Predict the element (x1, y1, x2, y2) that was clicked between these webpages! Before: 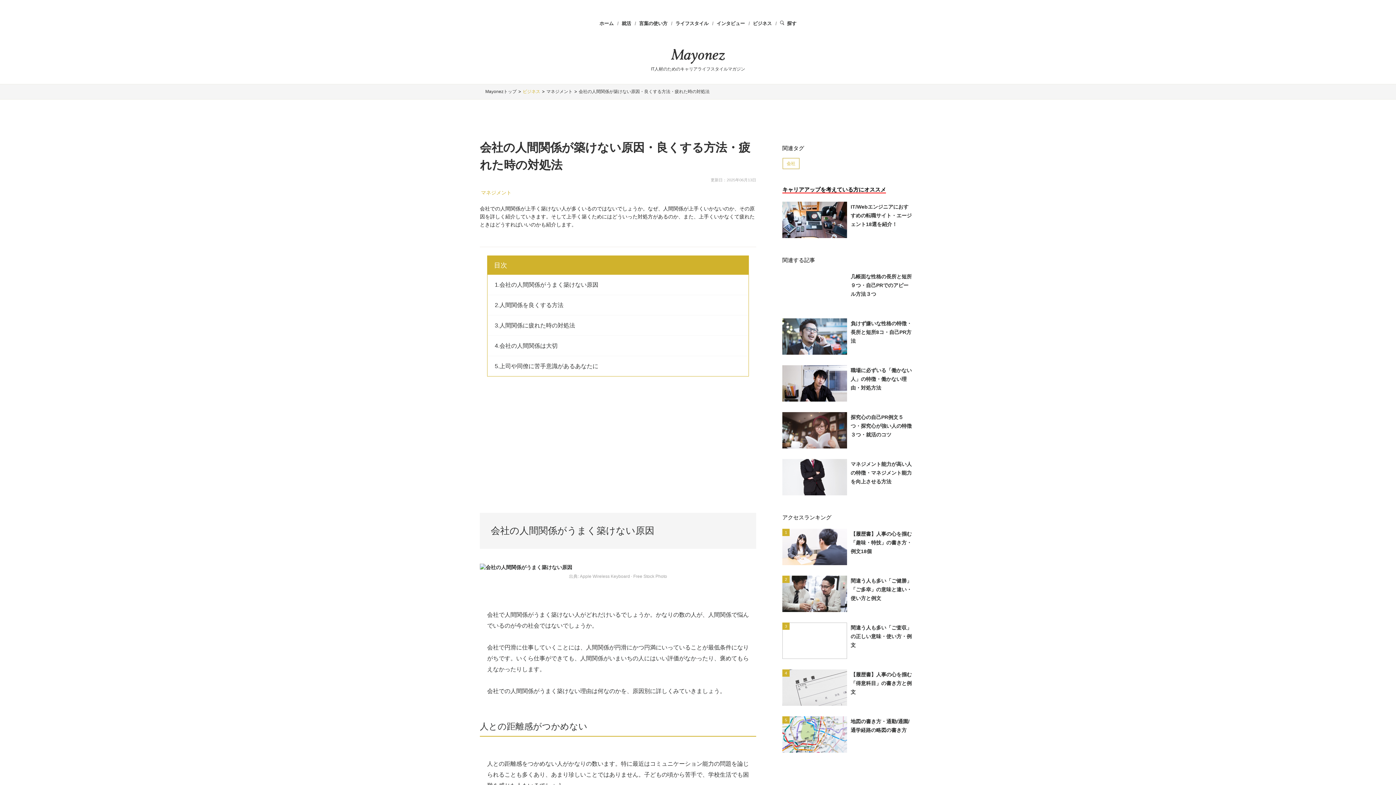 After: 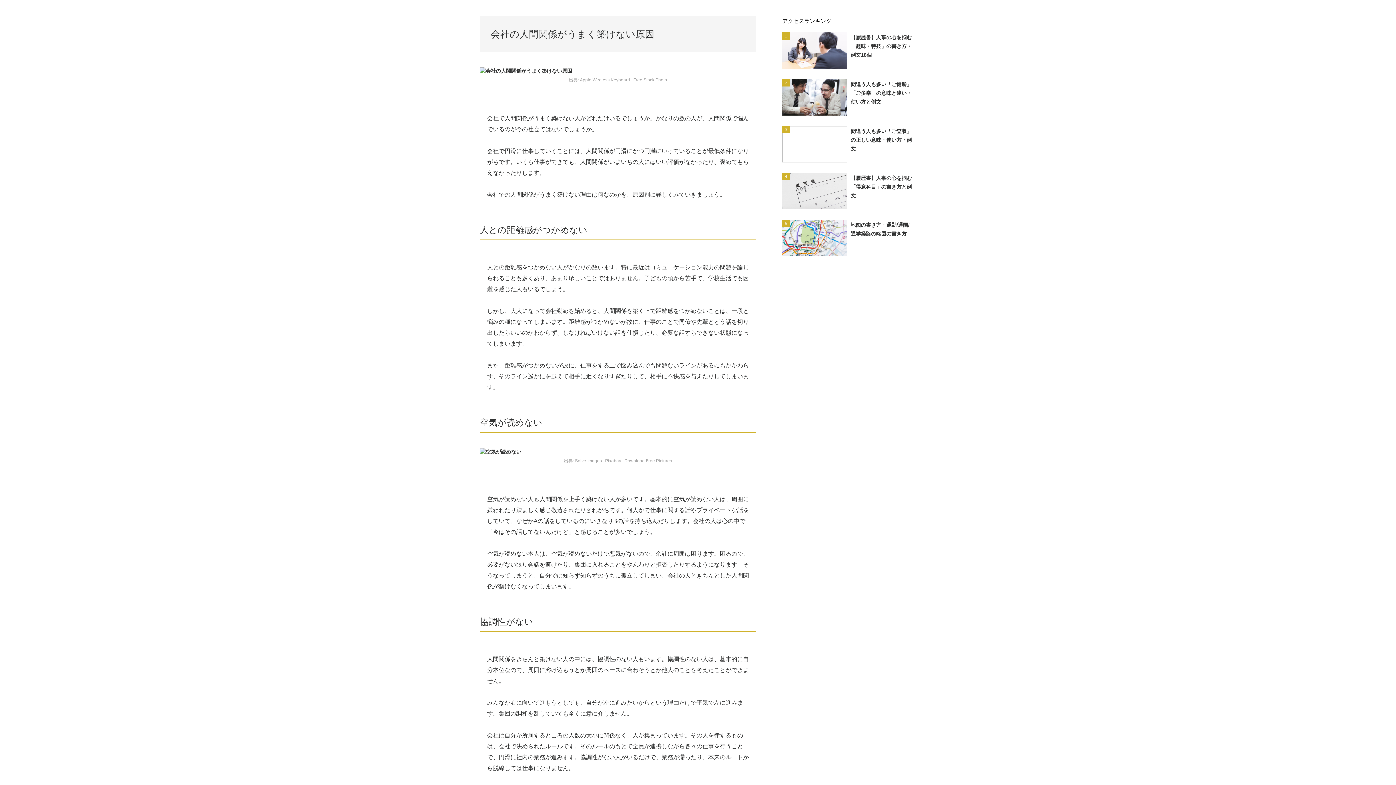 Action: label: 会社の人間関係がうまく築けない原因 bbox: (487, 274, 748, 294)